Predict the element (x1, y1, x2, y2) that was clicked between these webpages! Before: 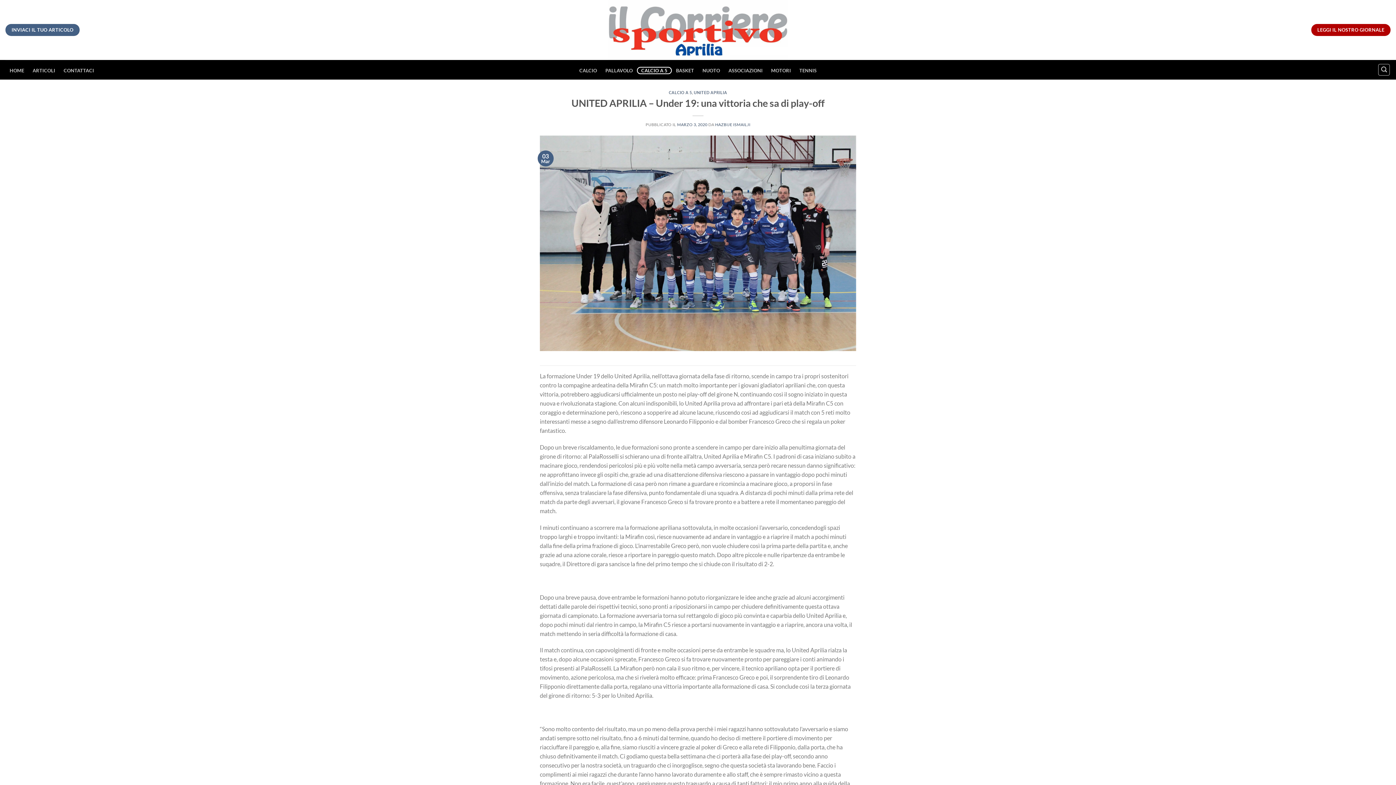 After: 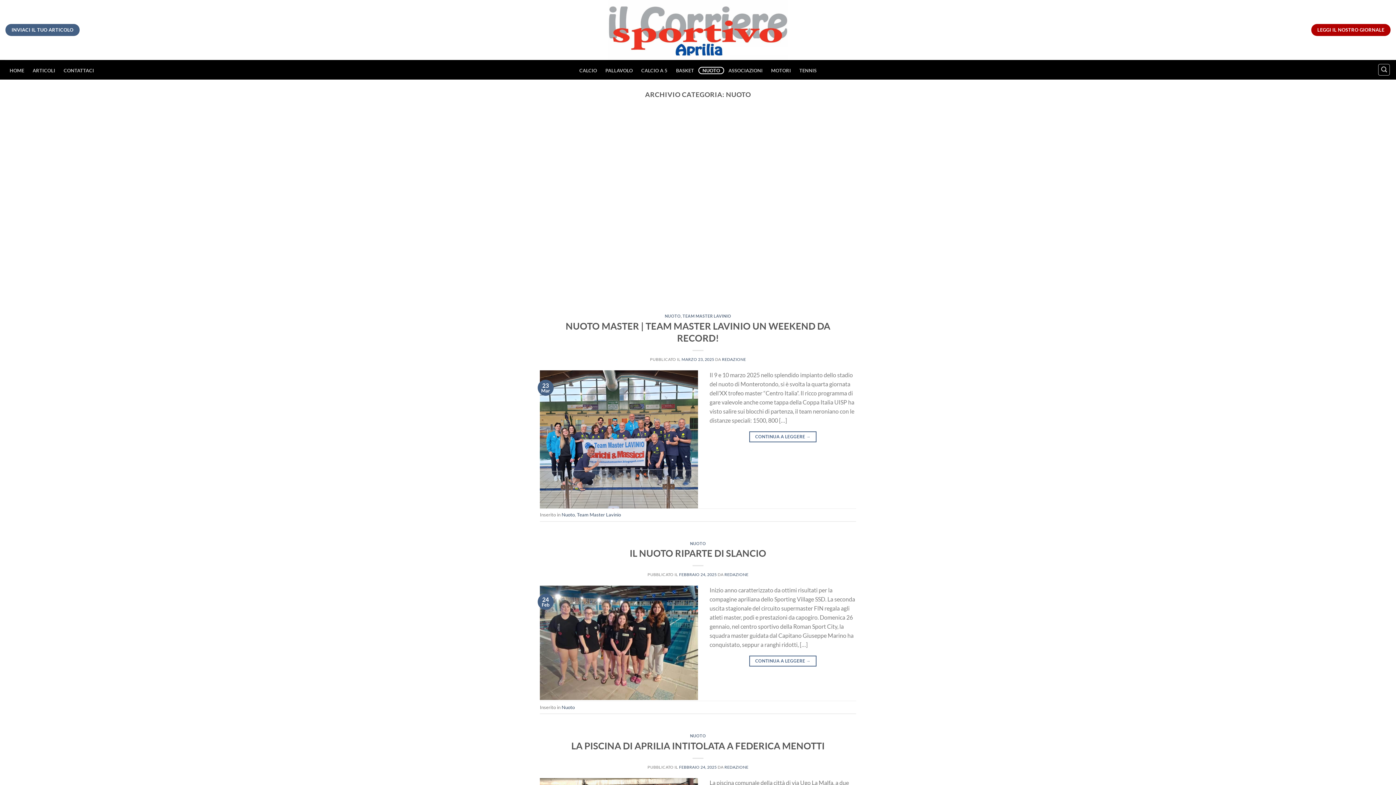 Action: bbox: (698, 66, 724, 74) label: NUOTO